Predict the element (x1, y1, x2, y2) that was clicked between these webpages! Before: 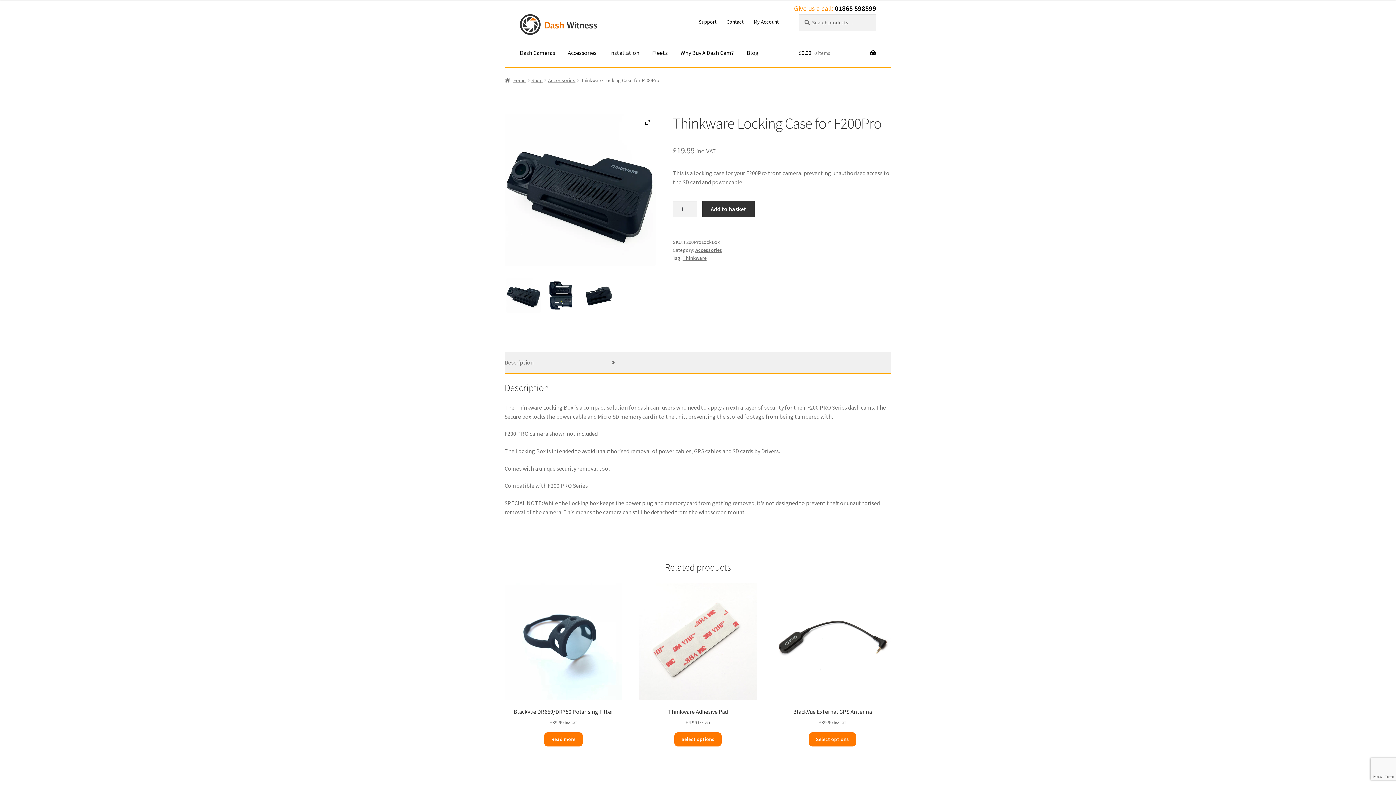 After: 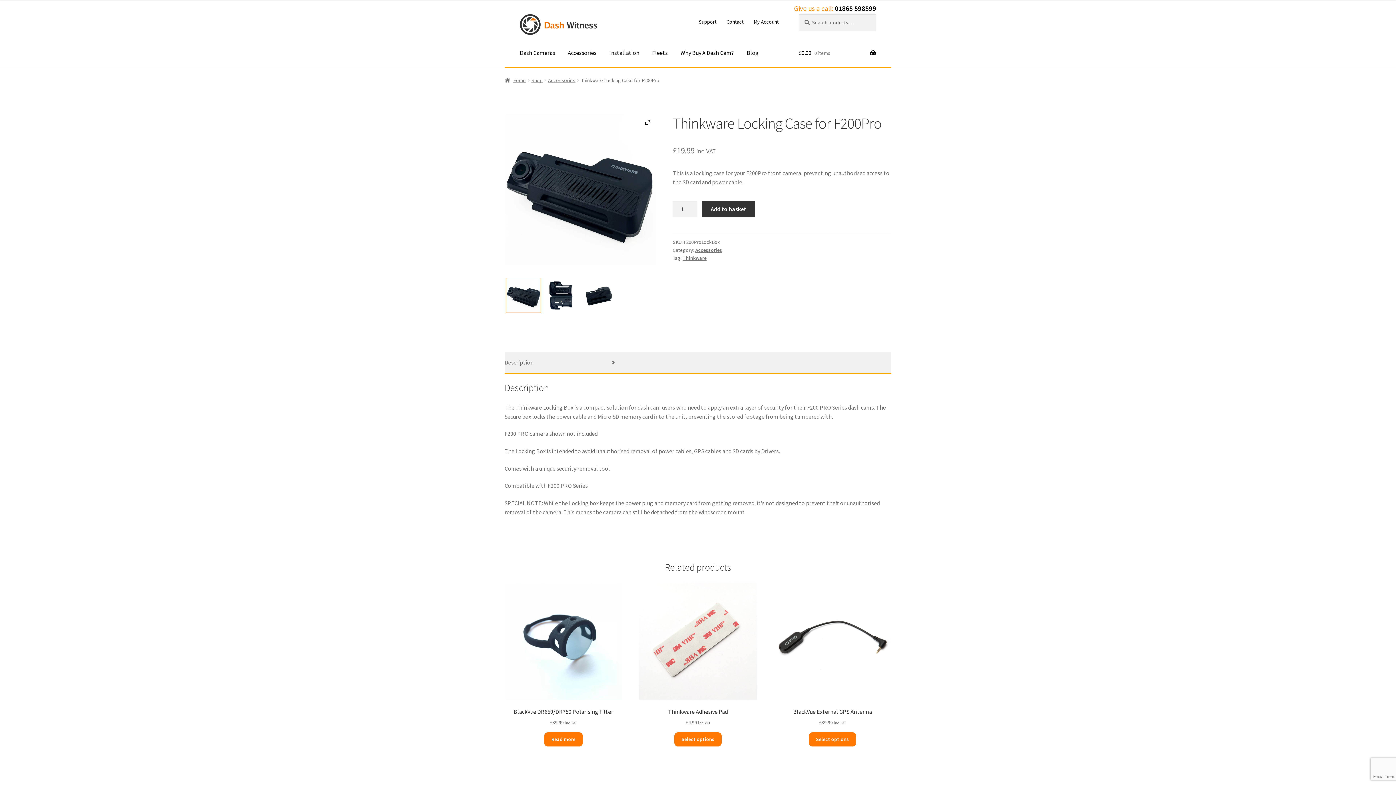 Action: bbox: (506, 278, 540, 312)